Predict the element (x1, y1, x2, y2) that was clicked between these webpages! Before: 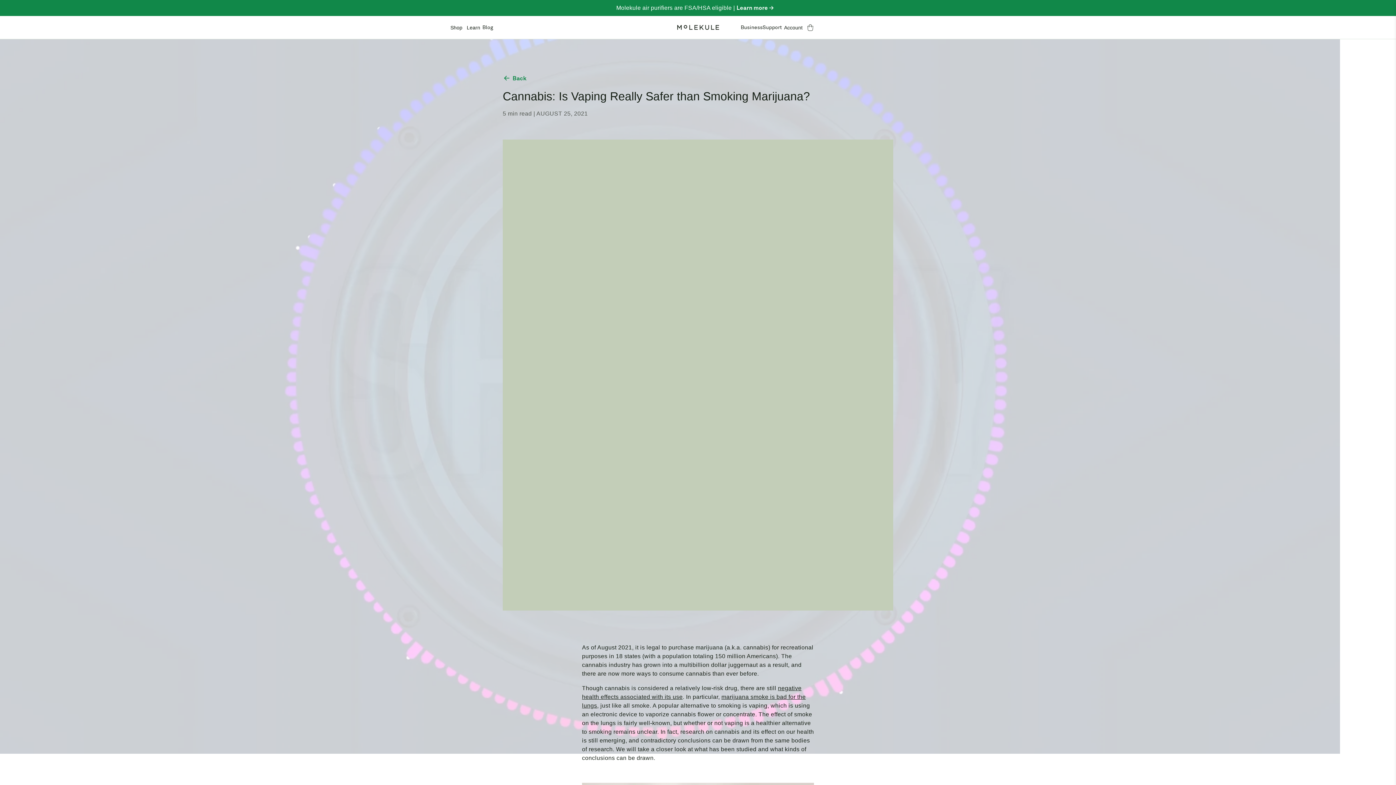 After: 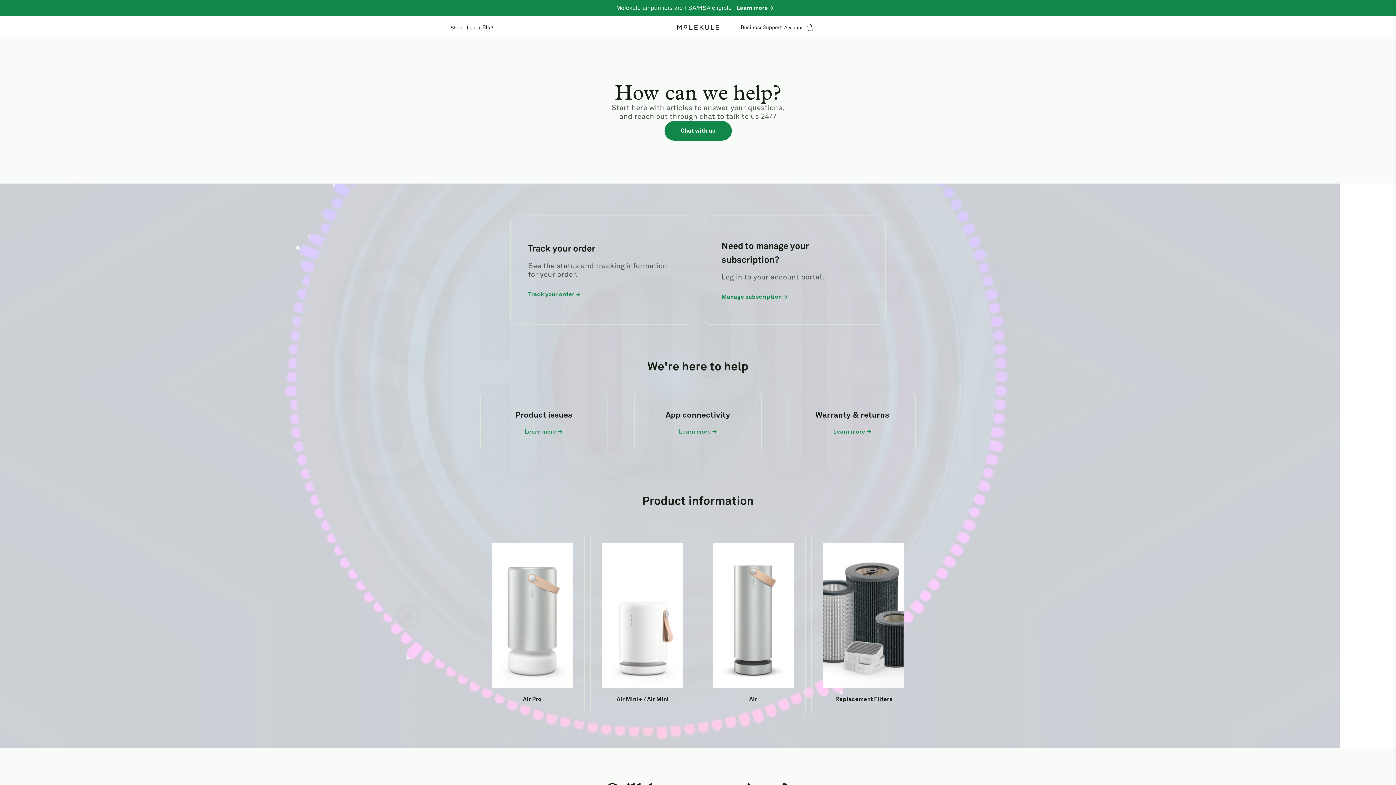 Action: bbox: (762, 23, 782, 31) label: Support